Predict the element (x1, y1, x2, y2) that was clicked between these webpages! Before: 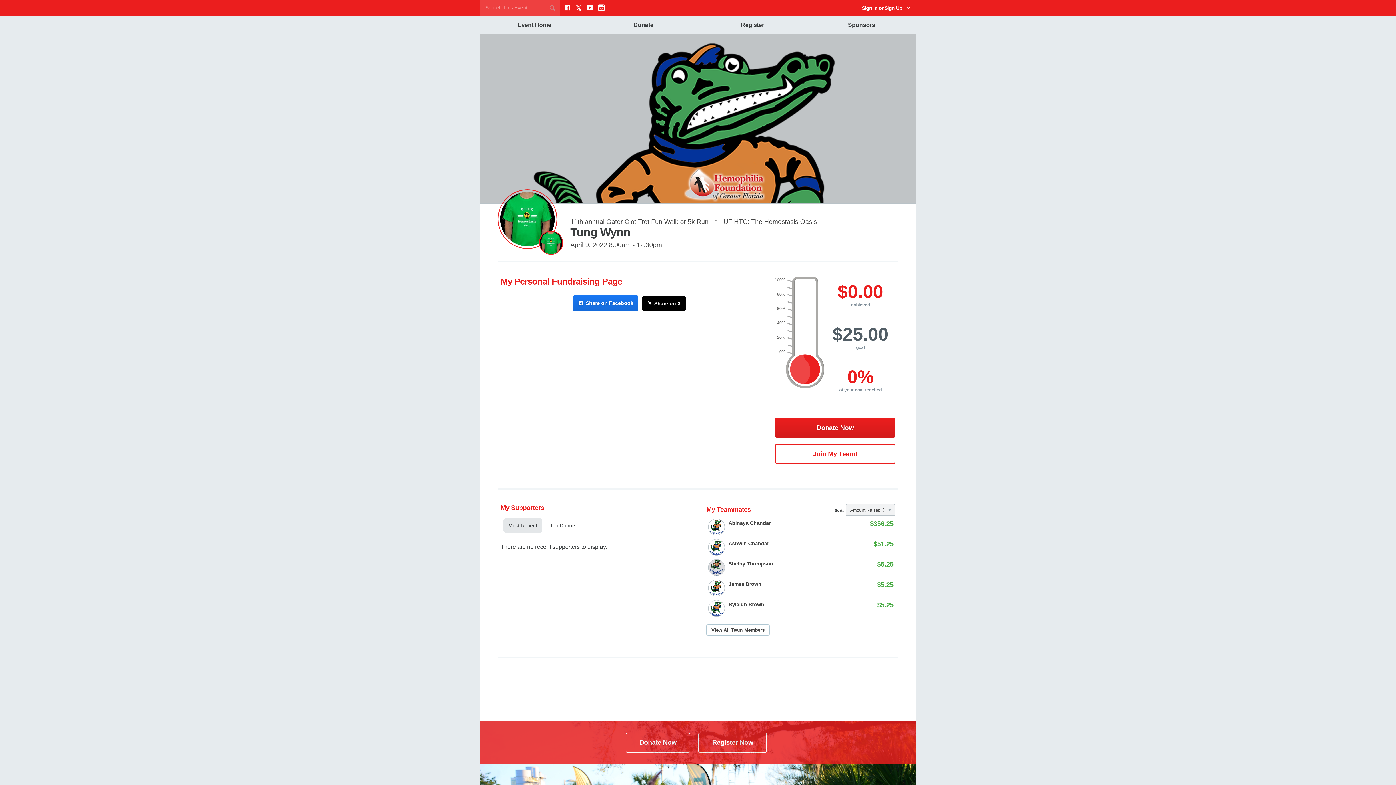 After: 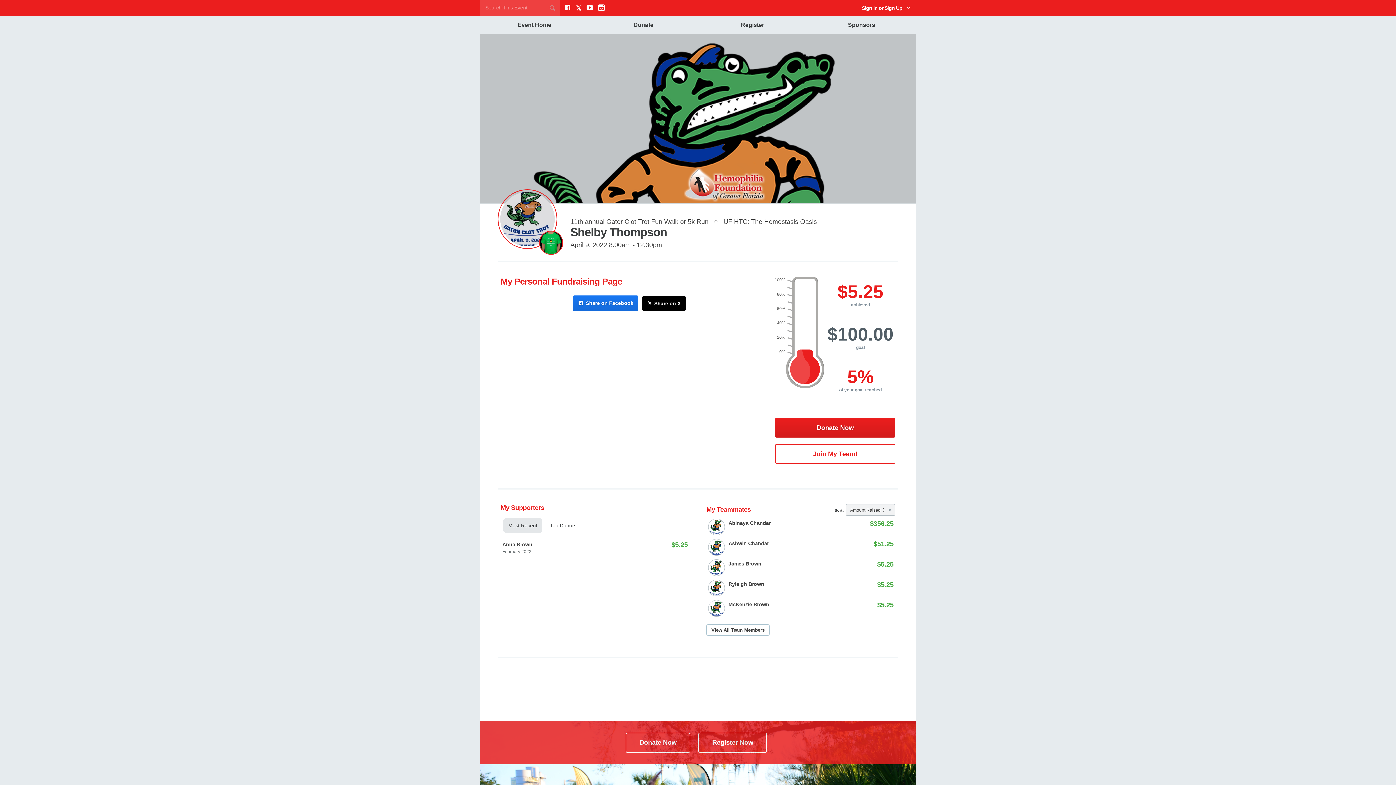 Action: label: Shelby Thompson
$5.25 bbox: (706, 557, 895, 578)